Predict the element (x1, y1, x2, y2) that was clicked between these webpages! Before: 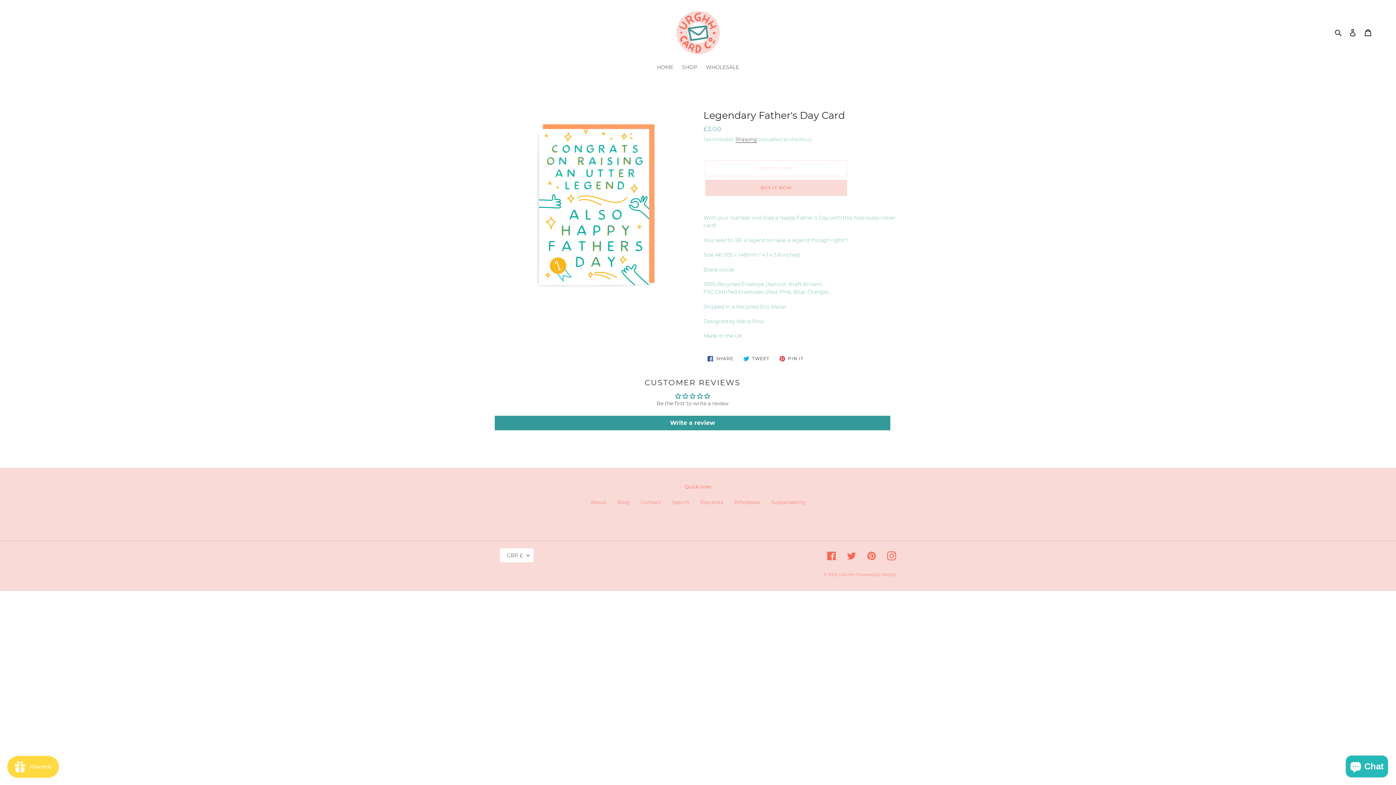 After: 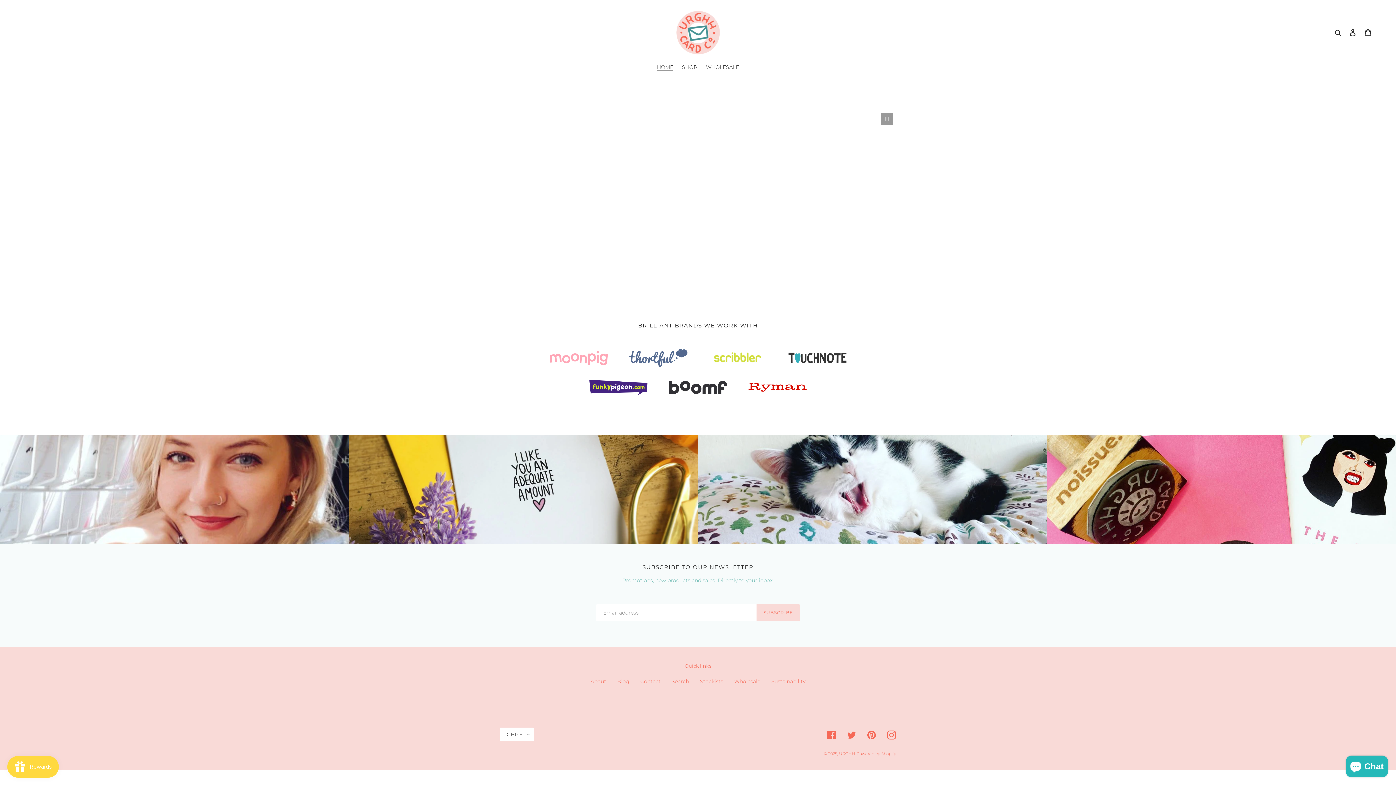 Action: bbox: (472, 10, 924, 54)